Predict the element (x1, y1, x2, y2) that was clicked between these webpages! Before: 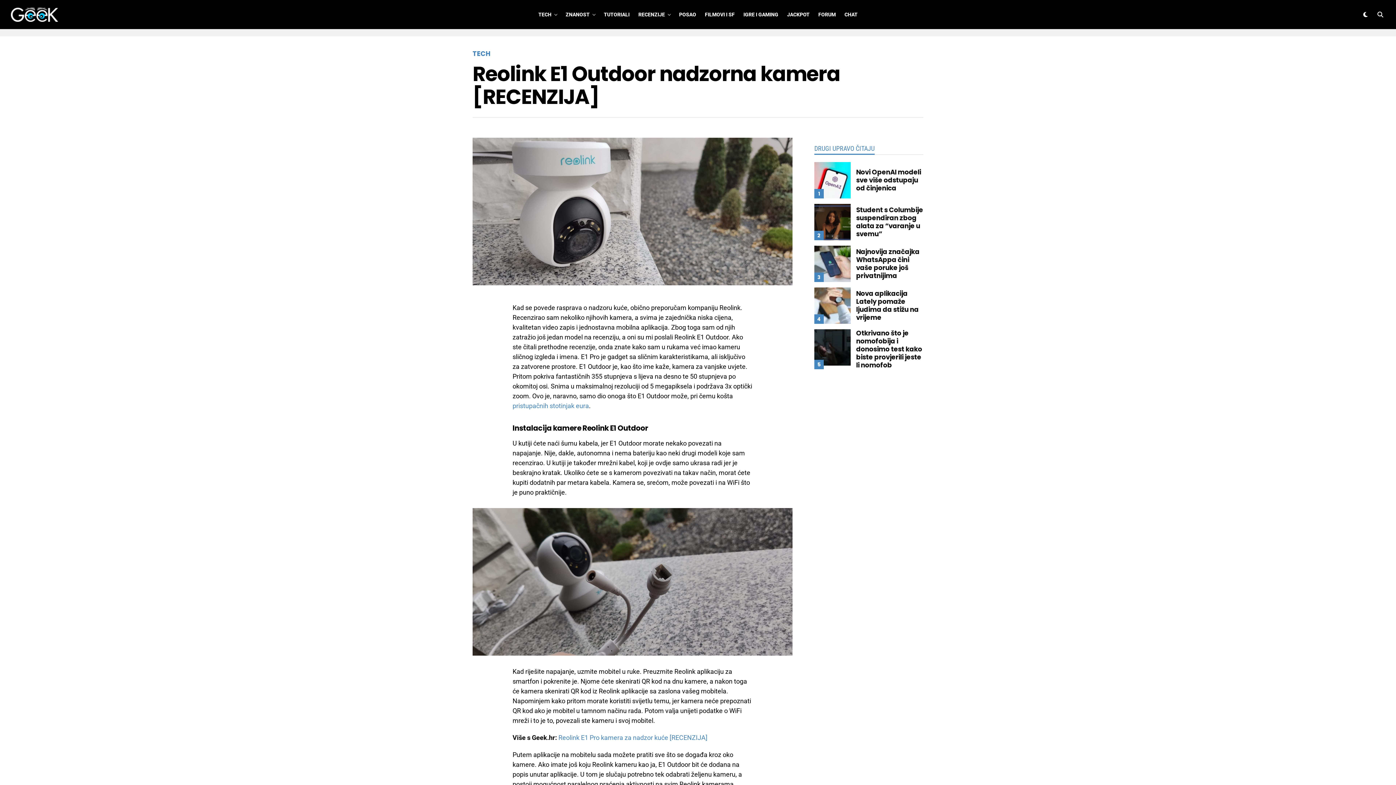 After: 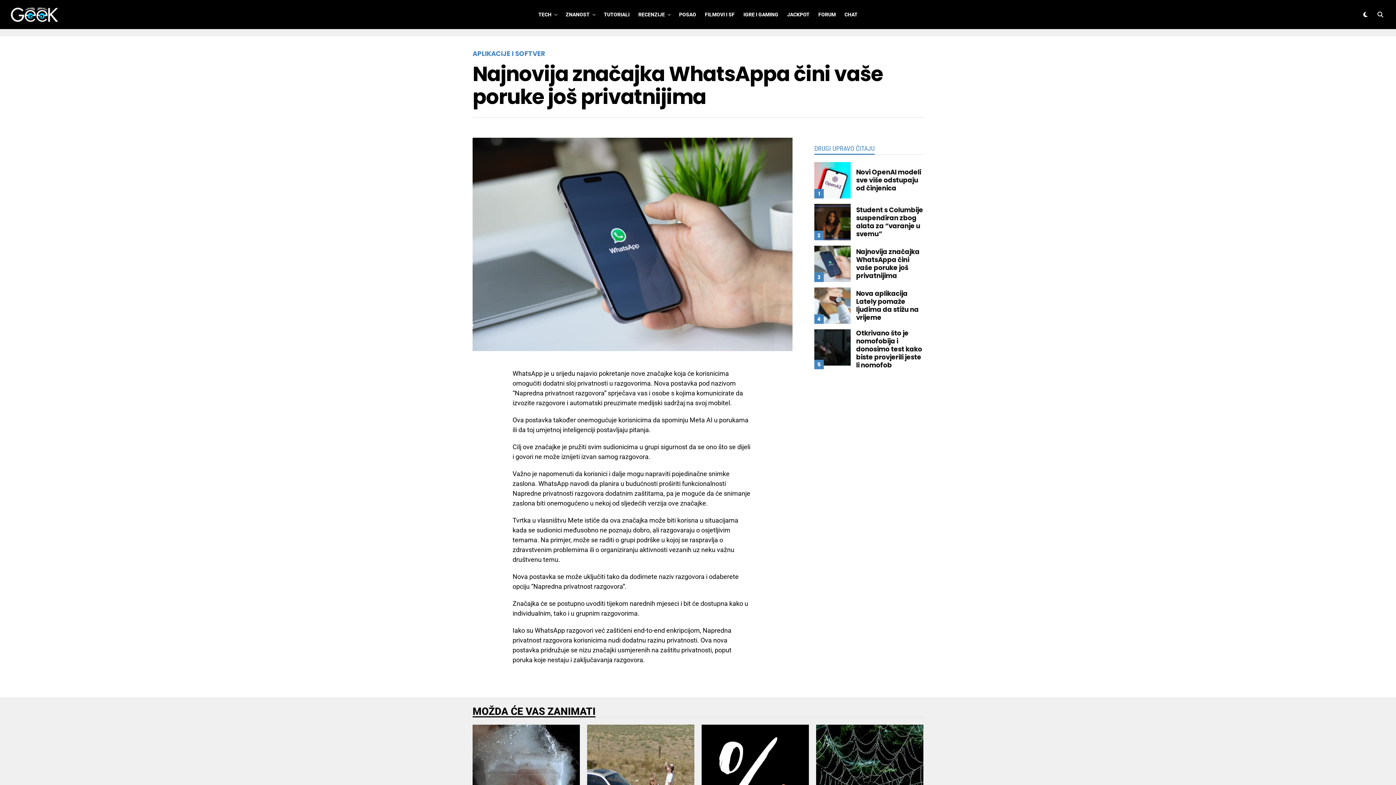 Action: bbox: (814, 245, 850, 282)